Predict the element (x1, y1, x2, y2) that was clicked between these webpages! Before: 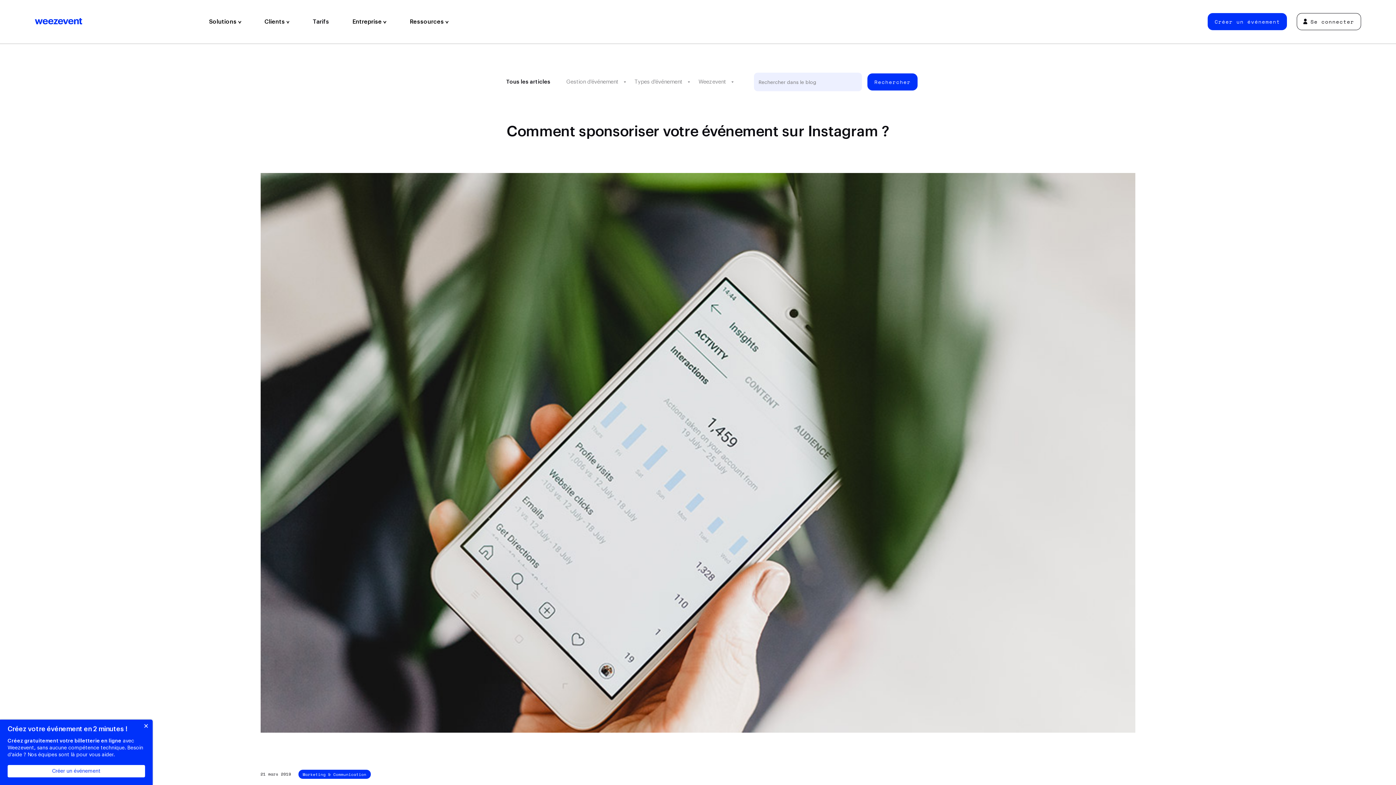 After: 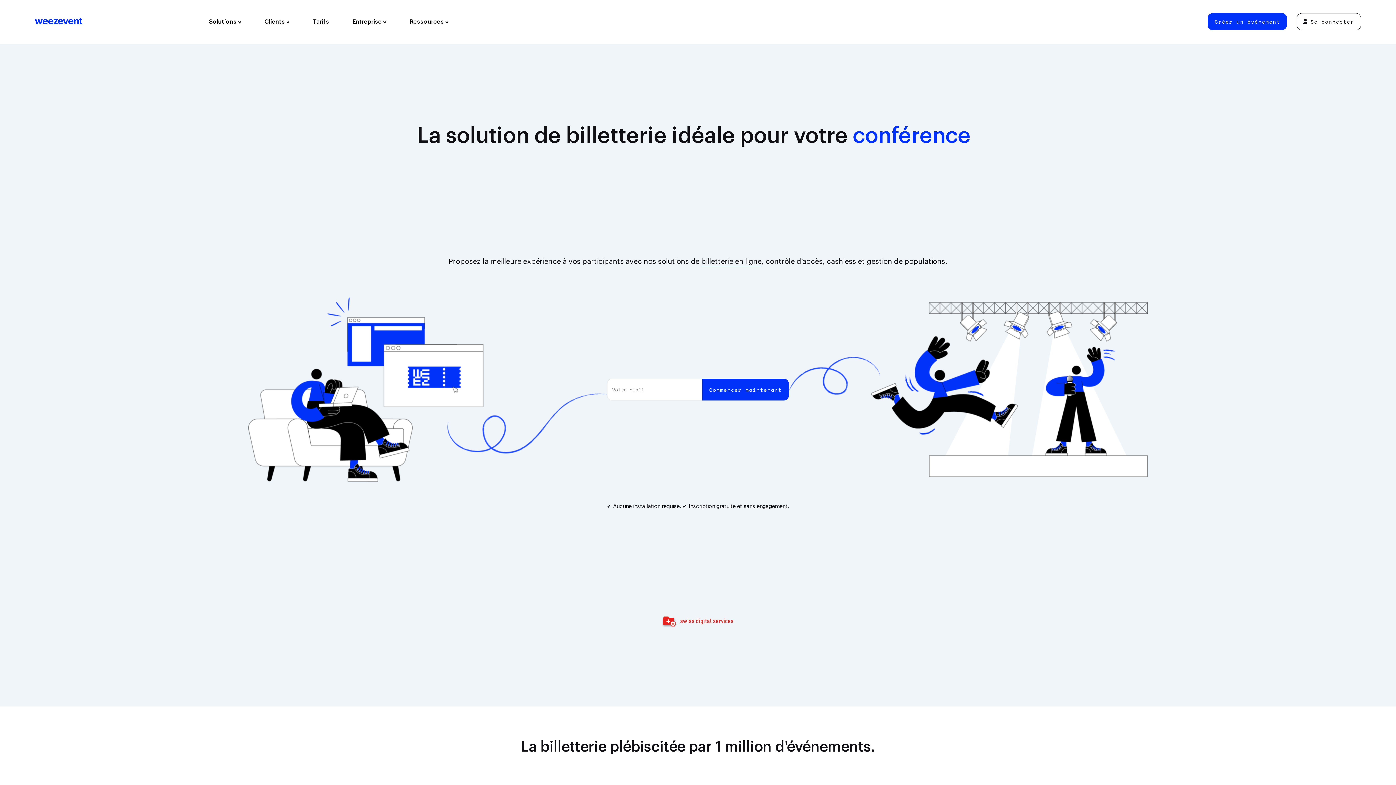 Action: label: Weezevent  bbox: (34, 0, 197, 43)